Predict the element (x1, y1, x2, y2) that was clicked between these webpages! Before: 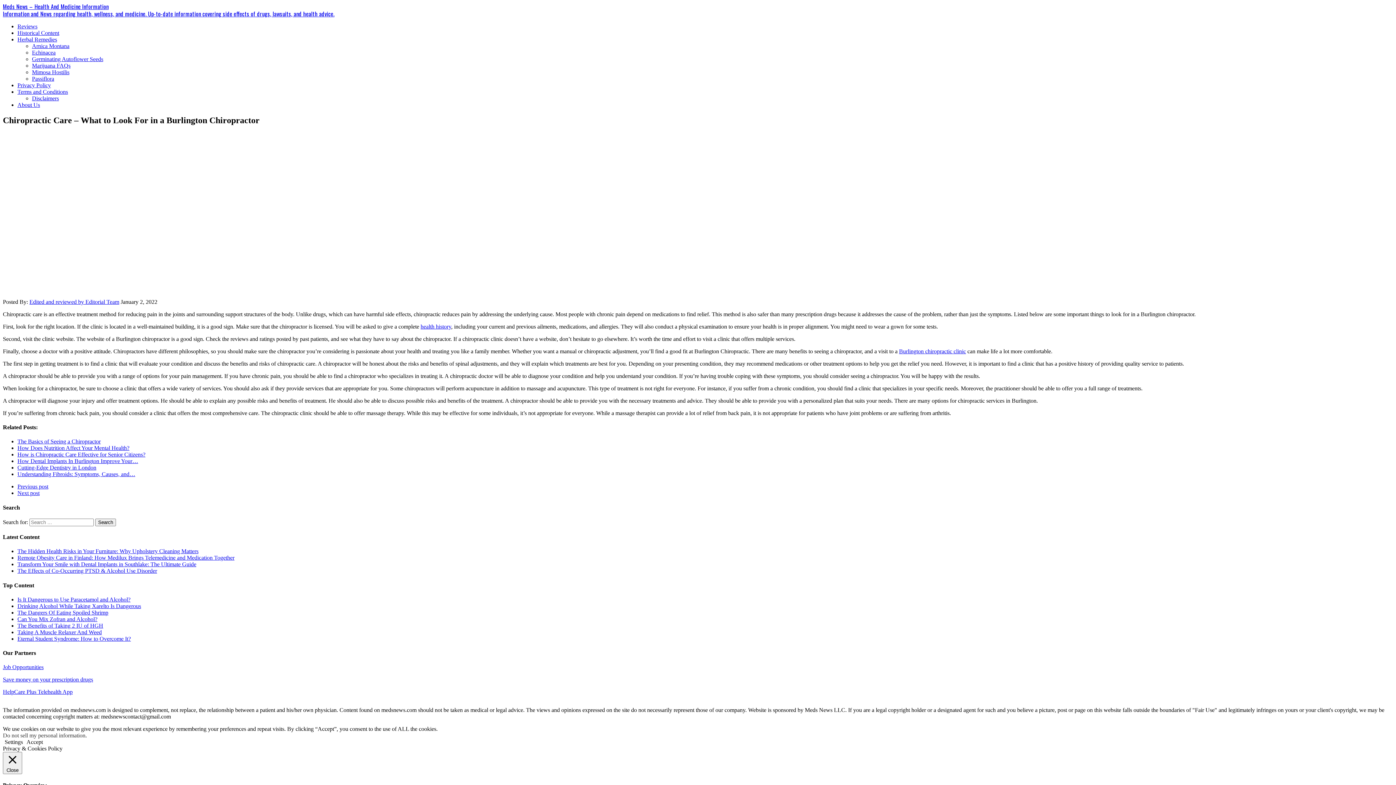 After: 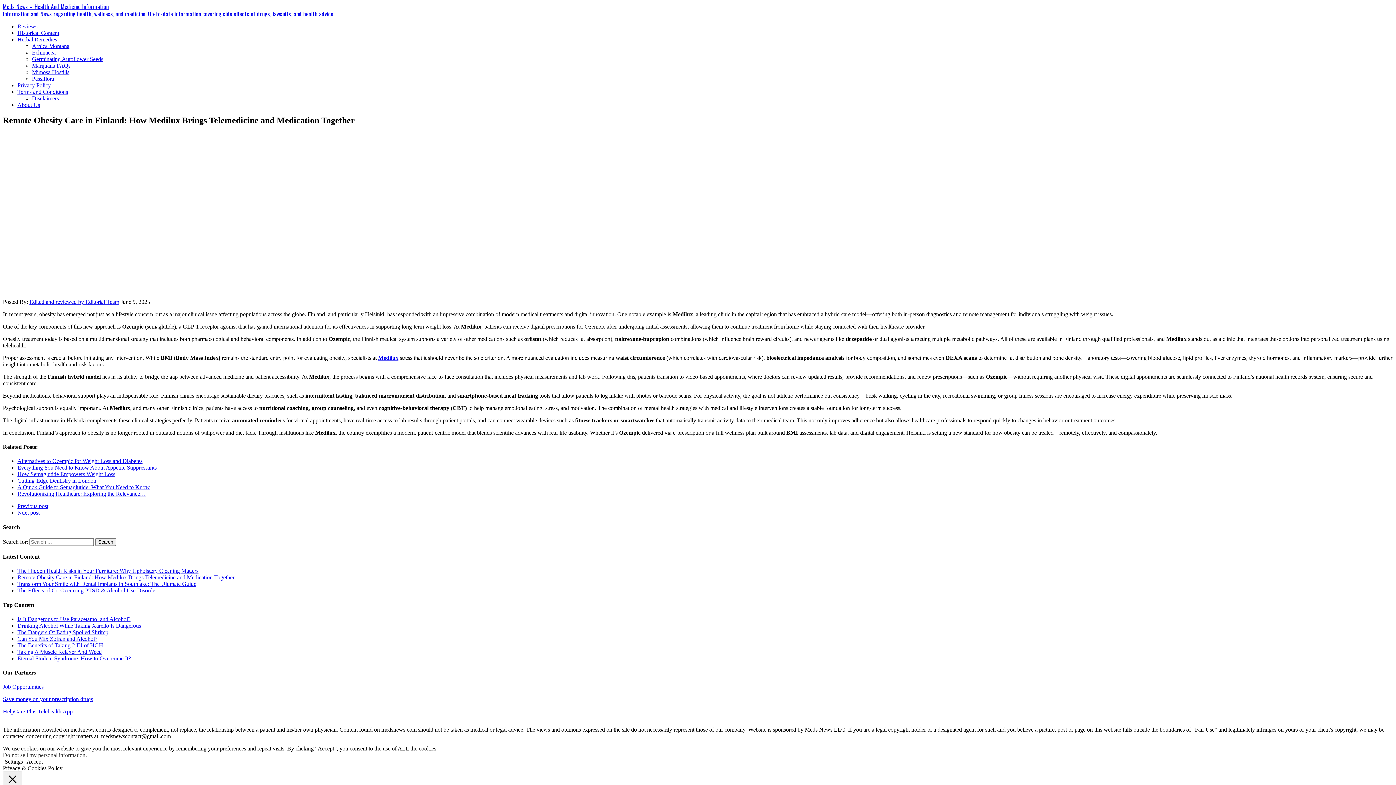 Action: bbox: (17, 555, 234, 561) label: Remote Obesity Care in Finland: How Medilux Brings Telemedicine and Medication Together